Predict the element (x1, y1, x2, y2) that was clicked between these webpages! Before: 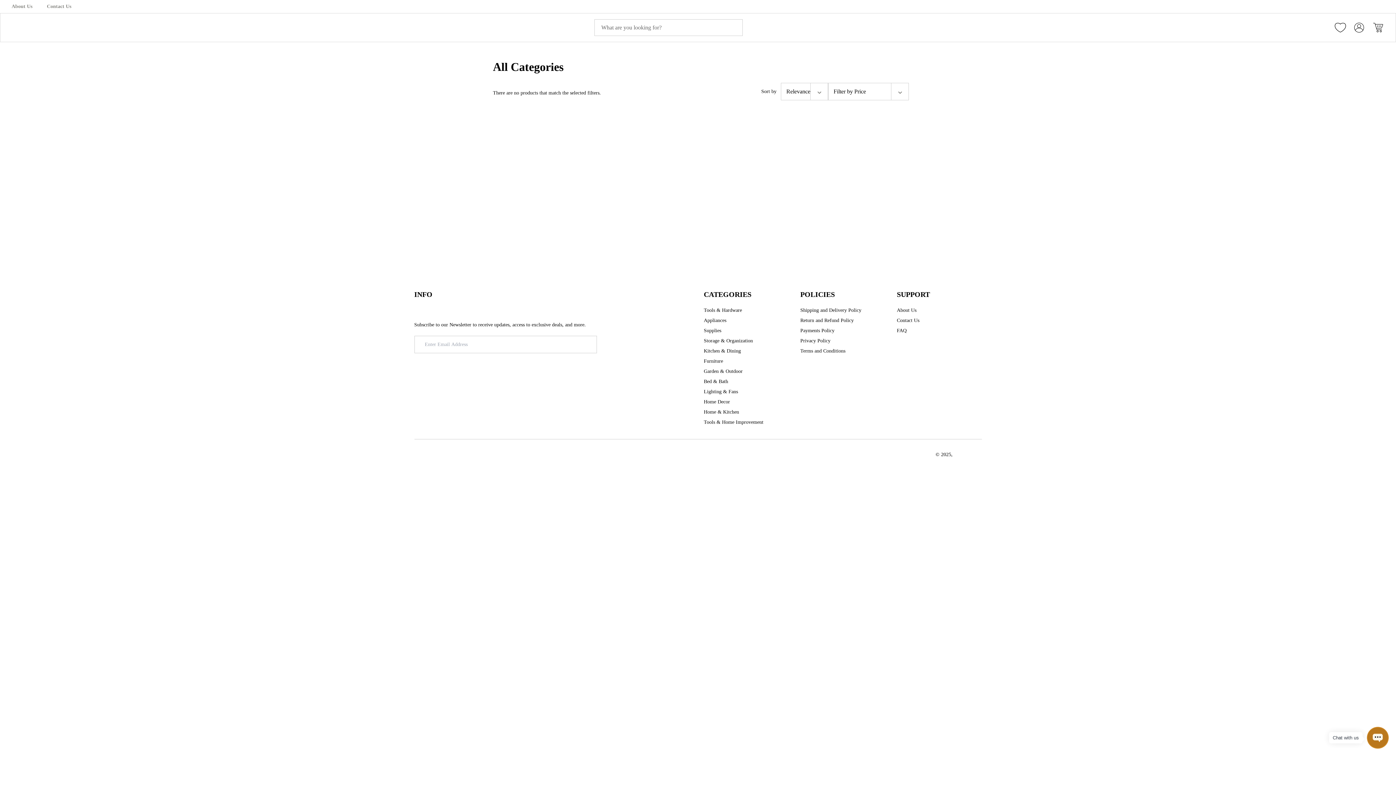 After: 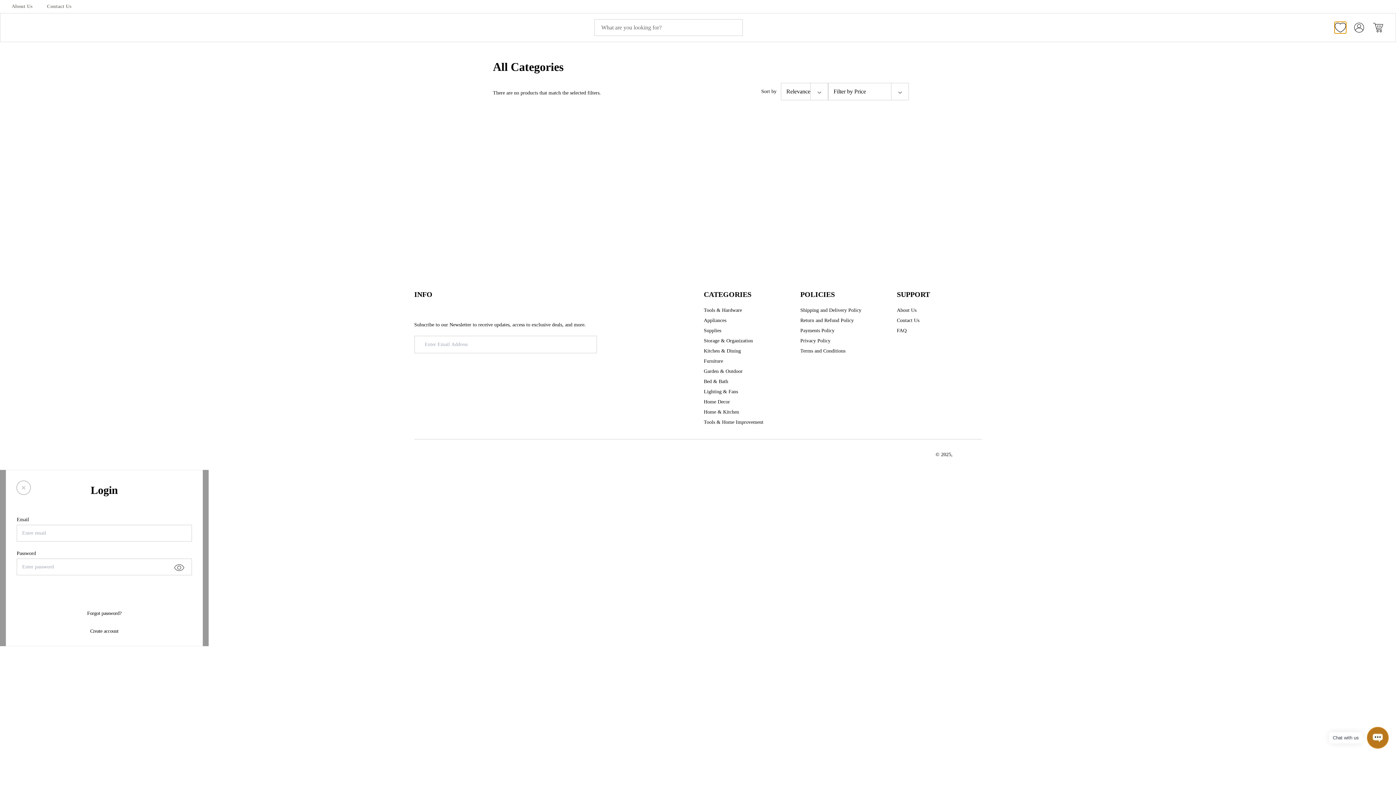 Action: bbox: (1334, 21, 1346, 33) label: Menu